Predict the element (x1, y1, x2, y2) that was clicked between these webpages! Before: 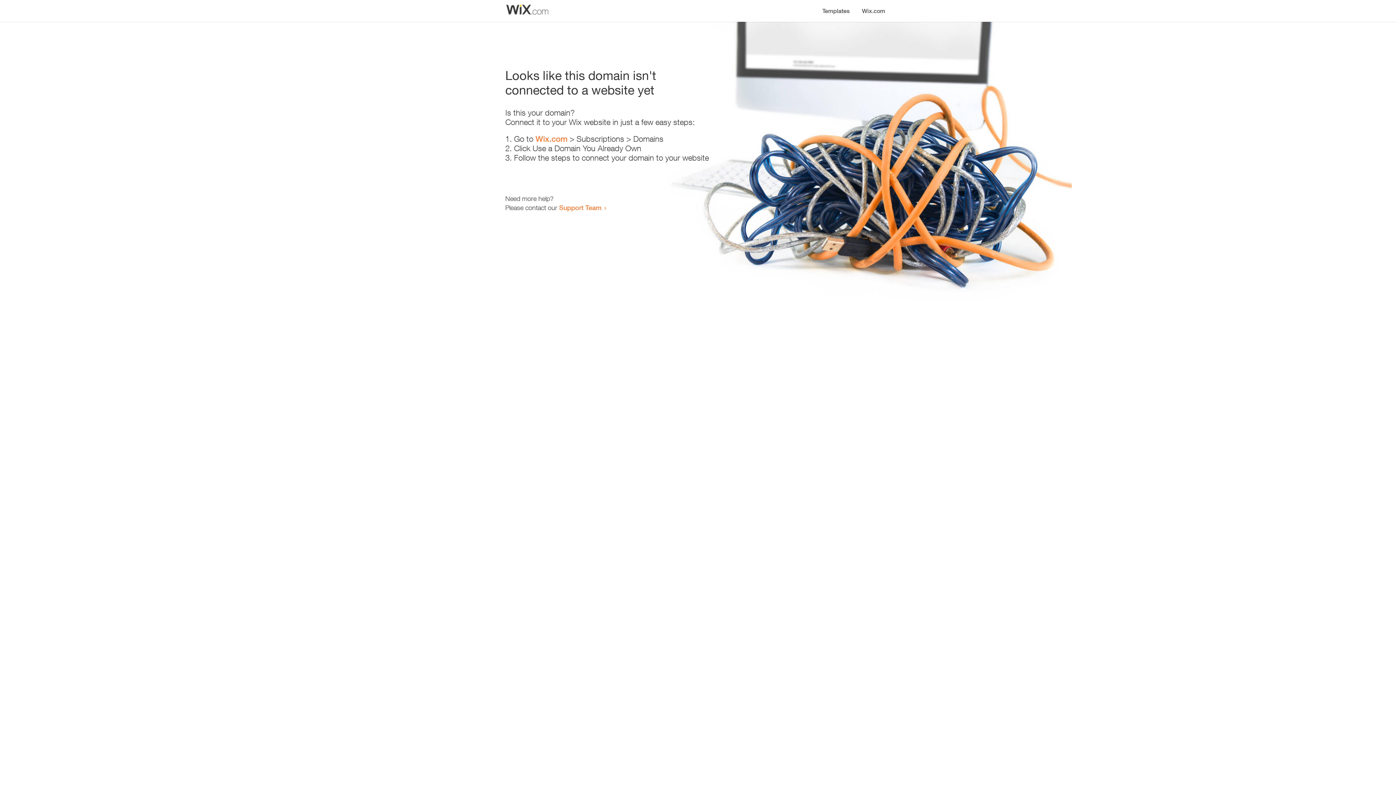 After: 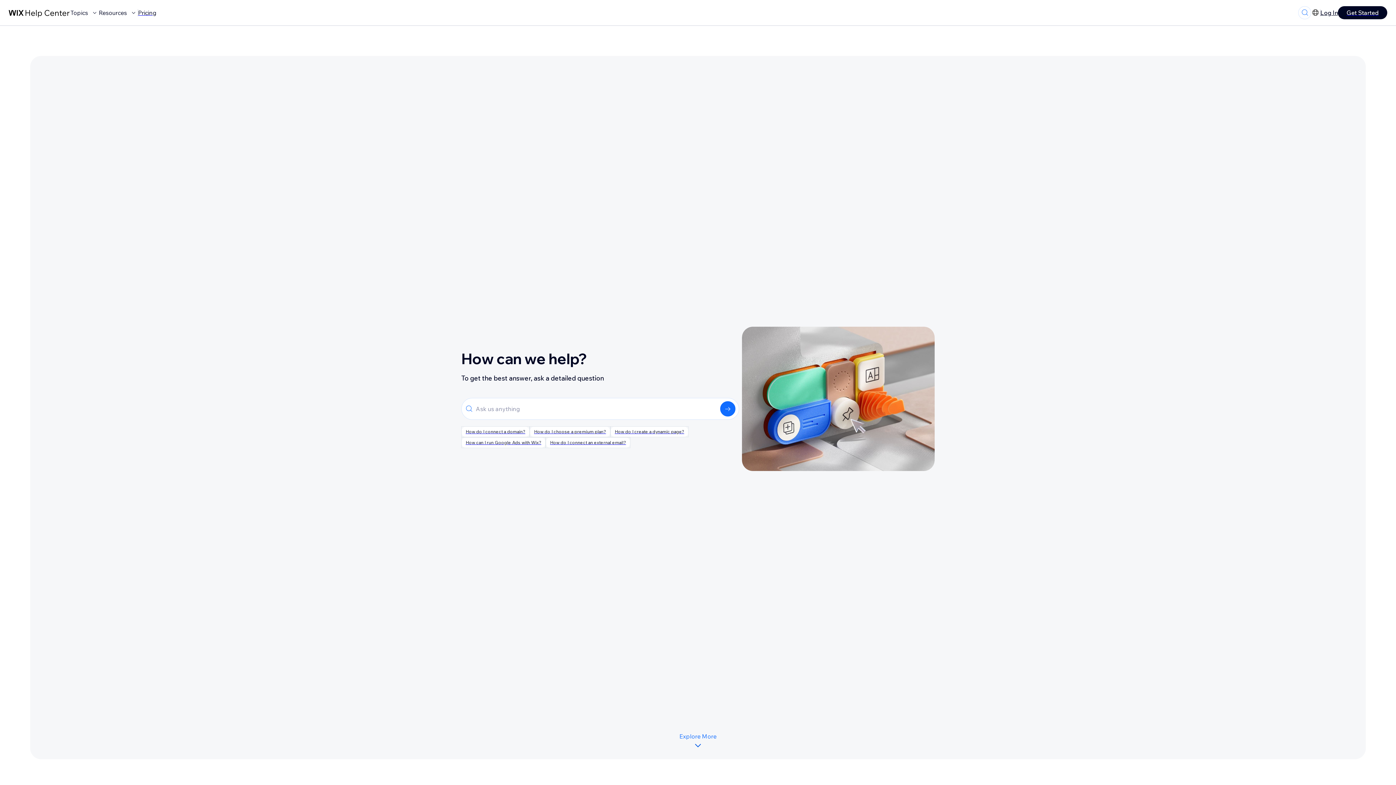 Action: label: Support Team bbox: (559, 203, 601, 211)